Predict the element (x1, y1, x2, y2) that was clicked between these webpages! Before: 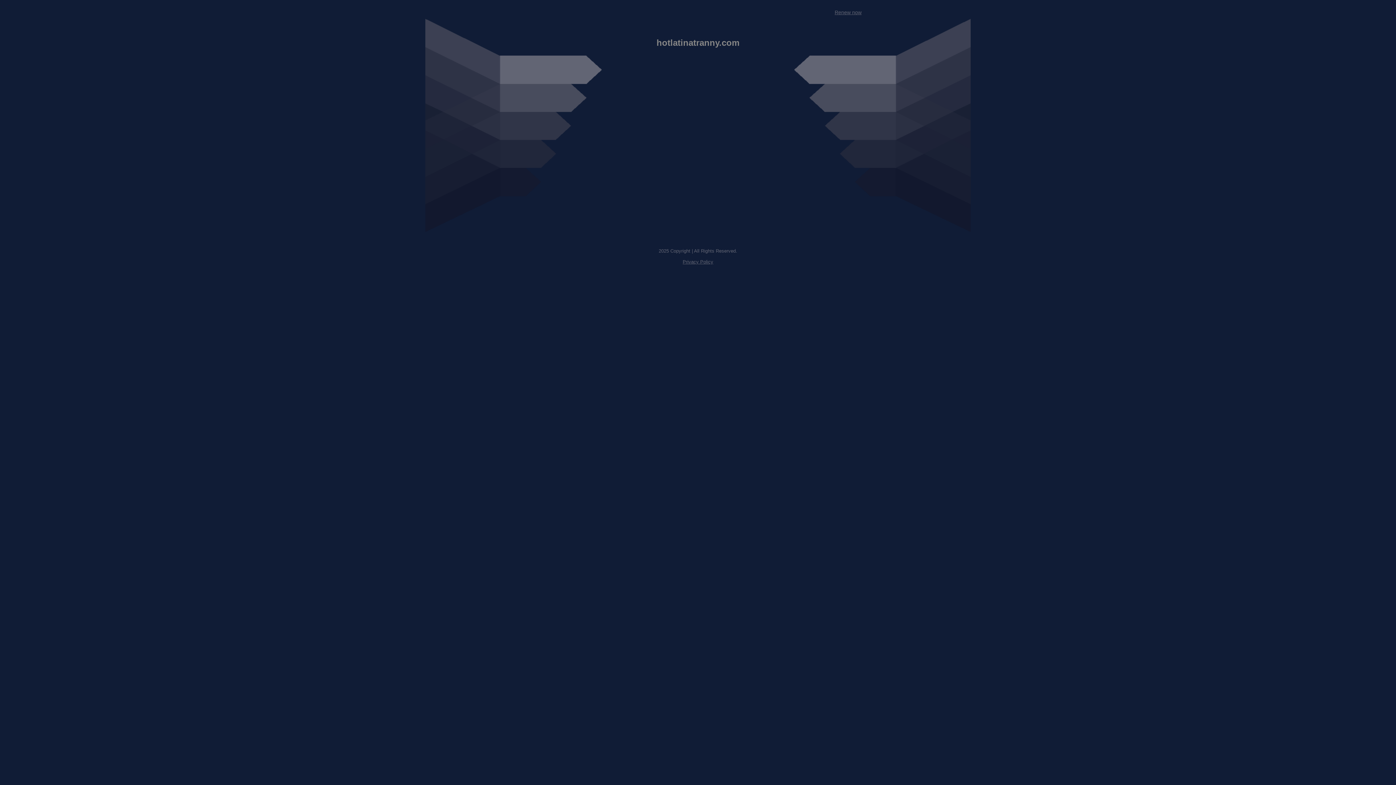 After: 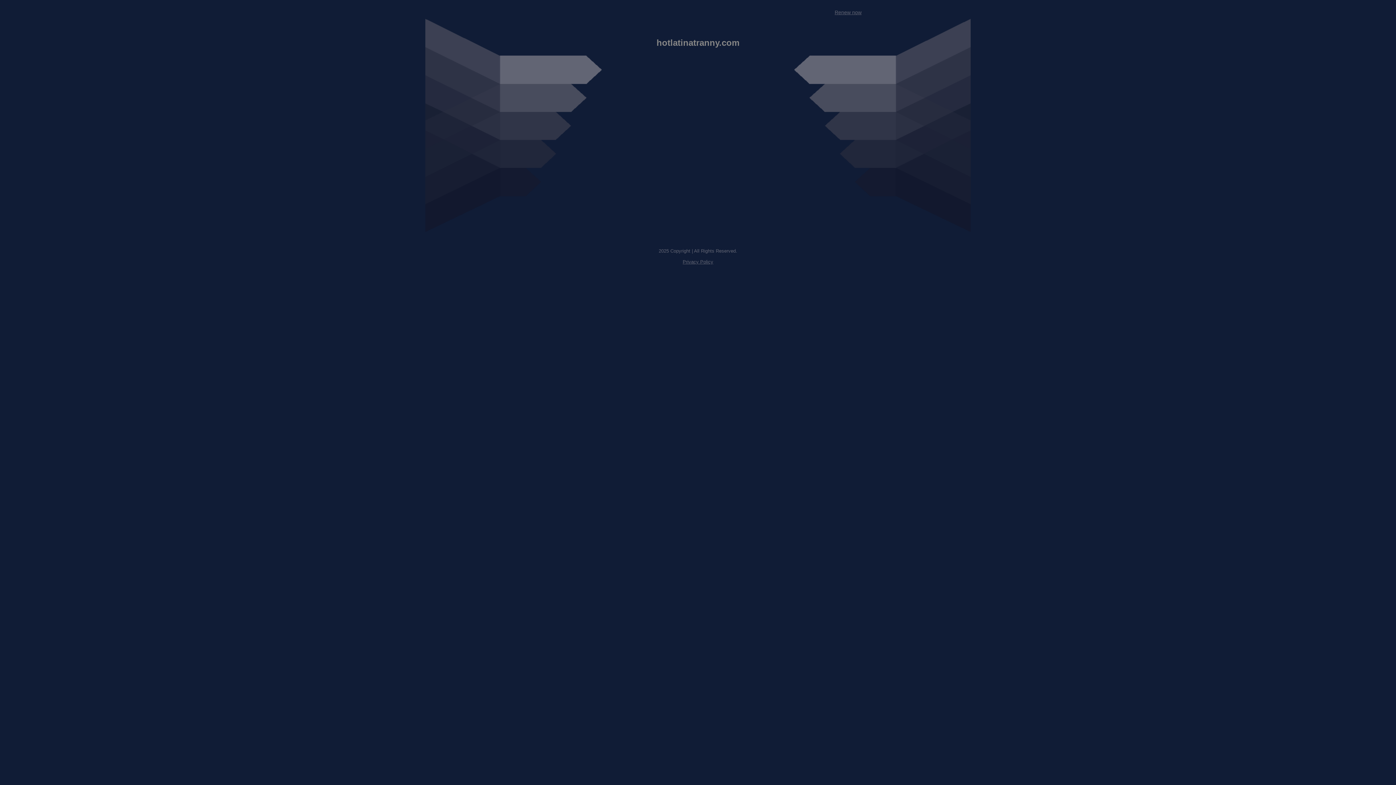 Action: label: Renew now bbox: (834, 9, 861, 15)